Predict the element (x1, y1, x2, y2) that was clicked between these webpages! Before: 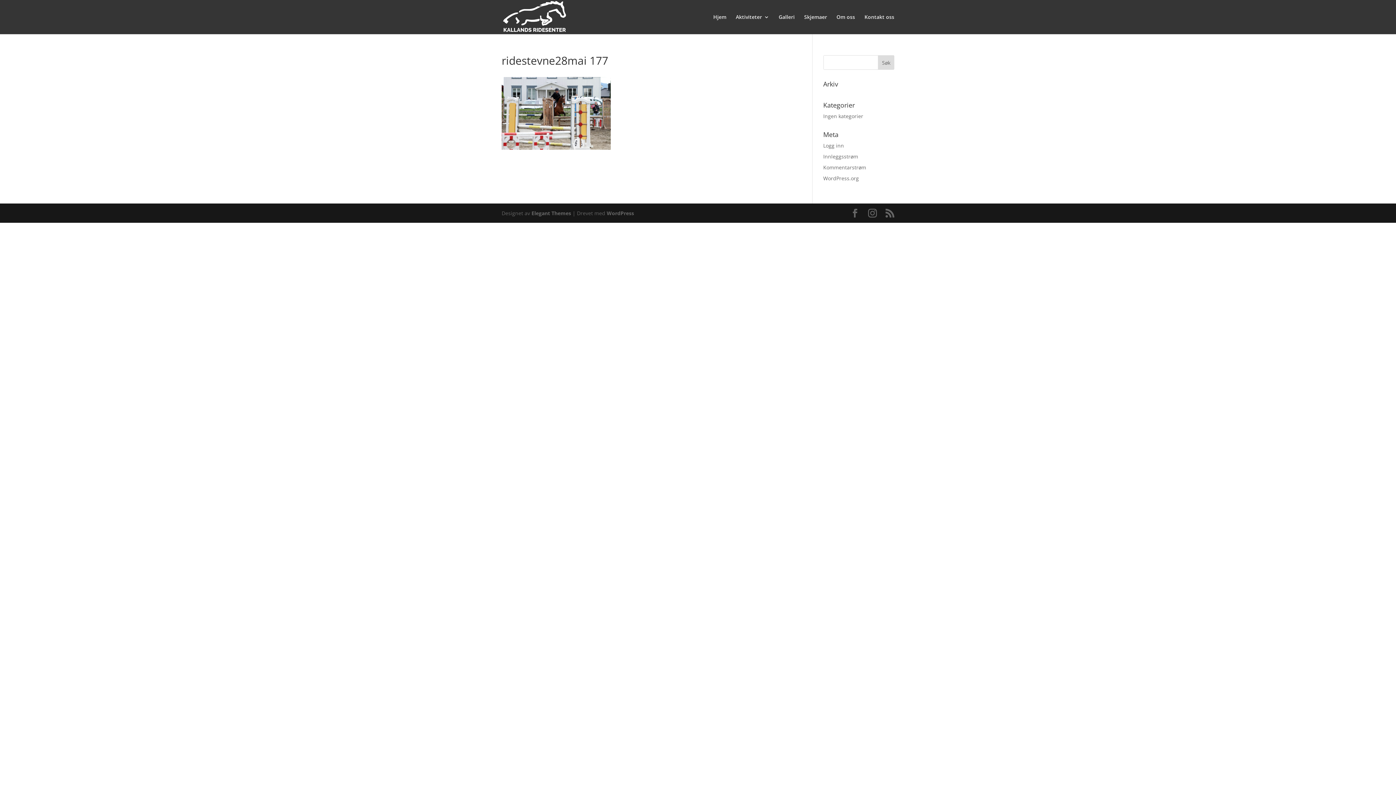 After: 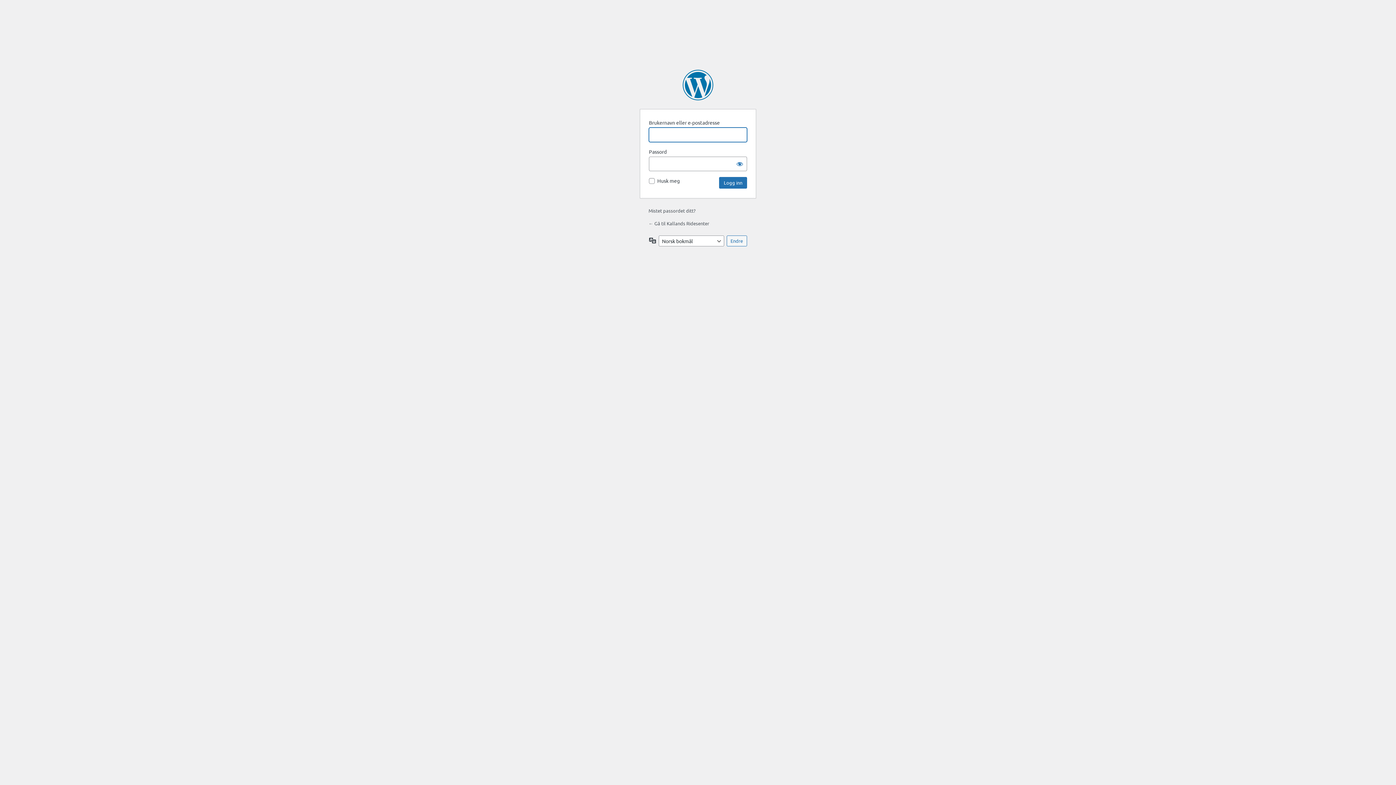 Action: label: Logg inn bbox: (823, 142, 844, 149)